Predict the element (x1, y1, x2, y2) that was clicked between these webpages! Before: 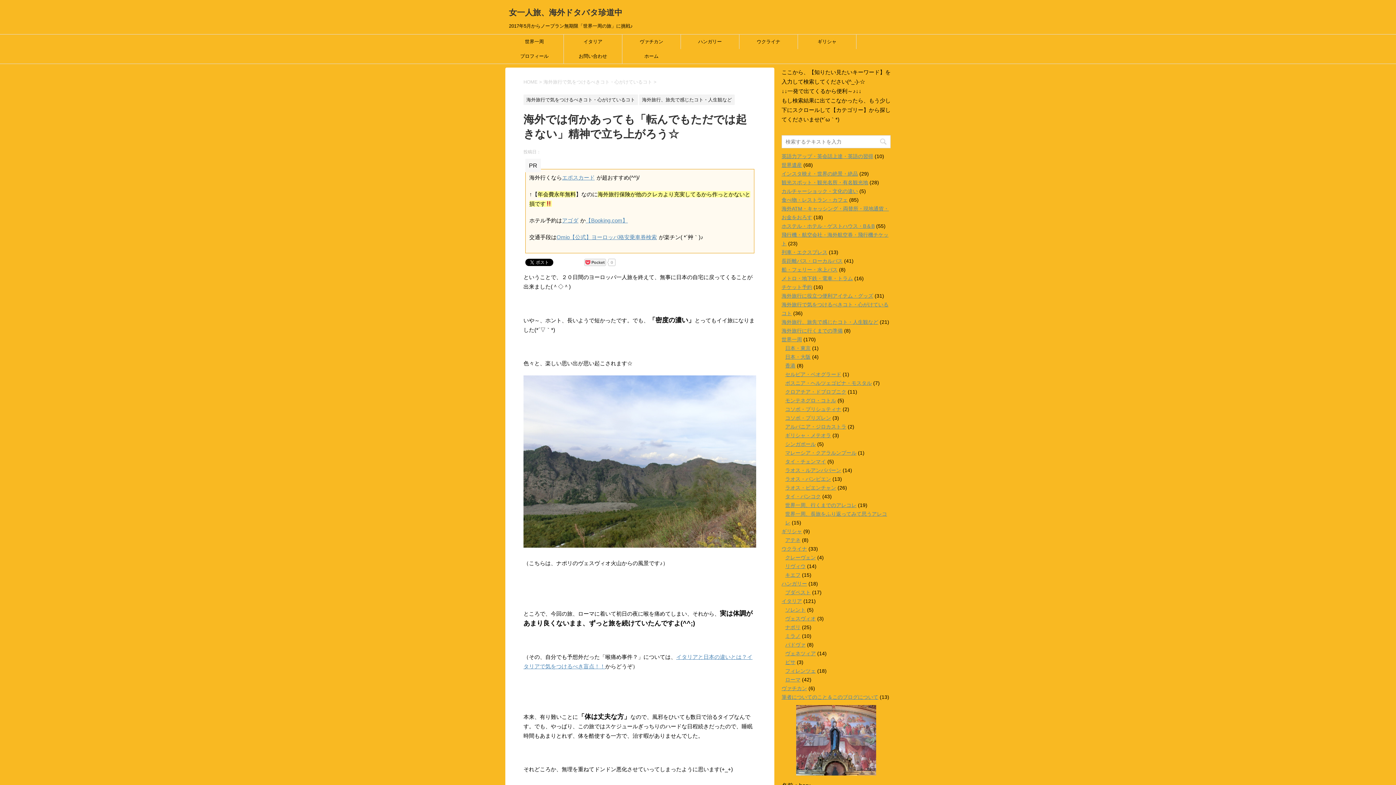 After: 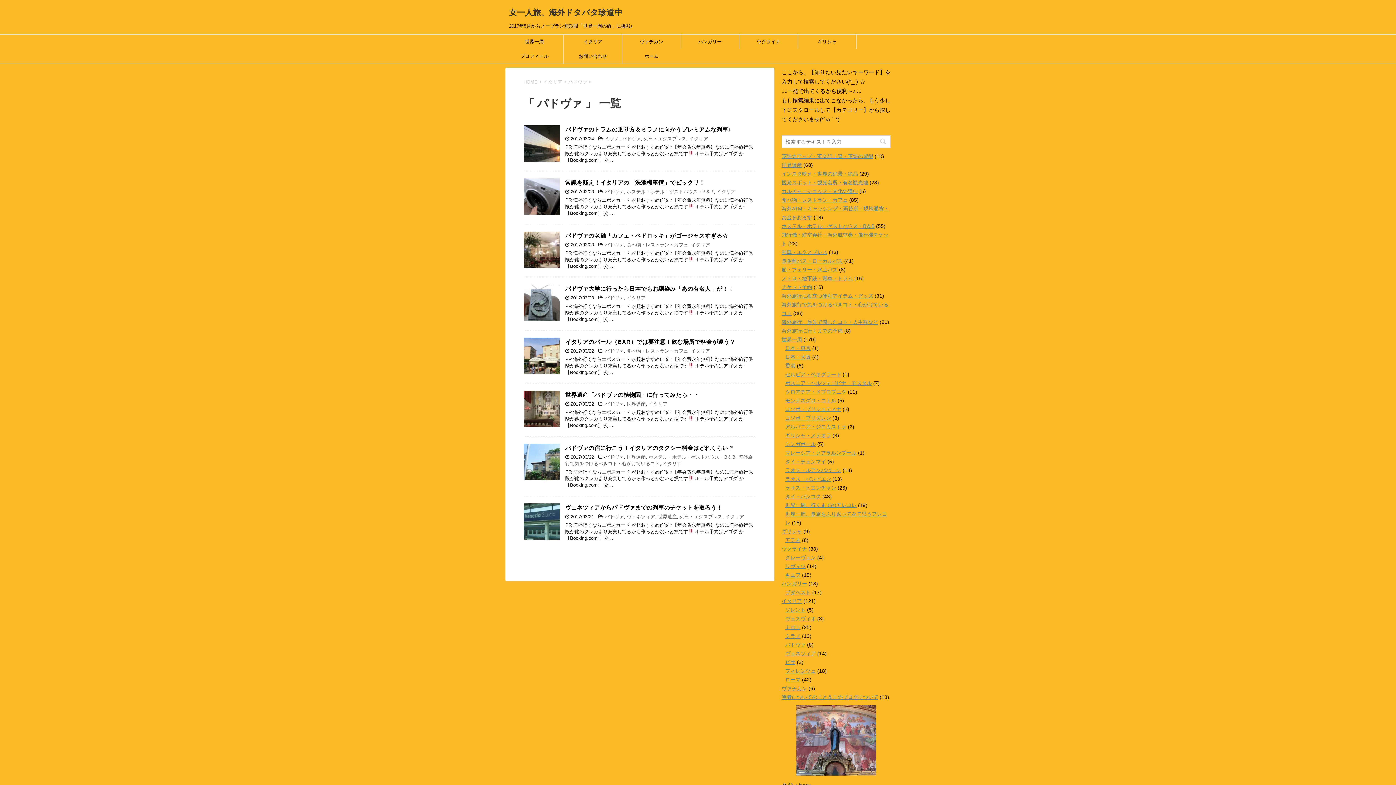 Action: bbox: (785, 642, 805, 648) label: パドヴァ